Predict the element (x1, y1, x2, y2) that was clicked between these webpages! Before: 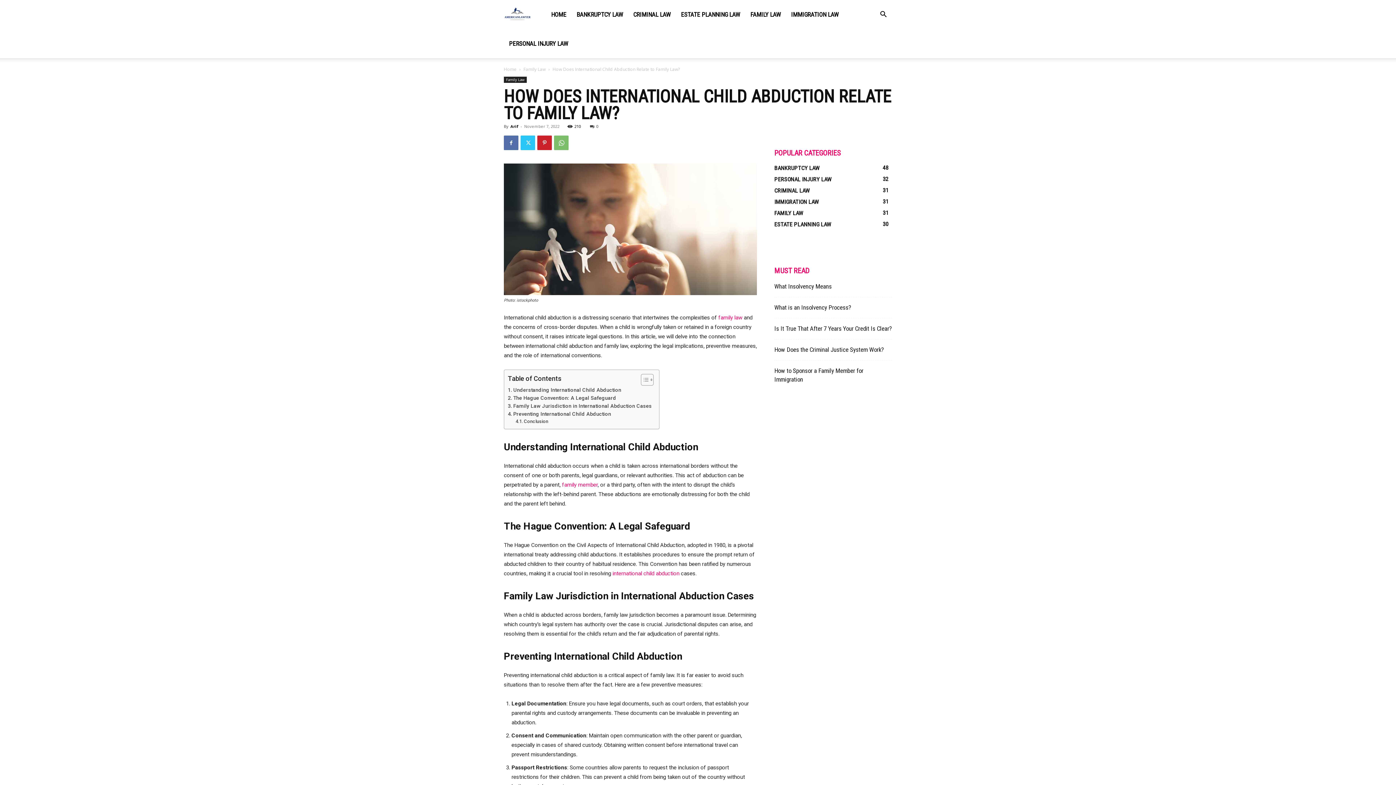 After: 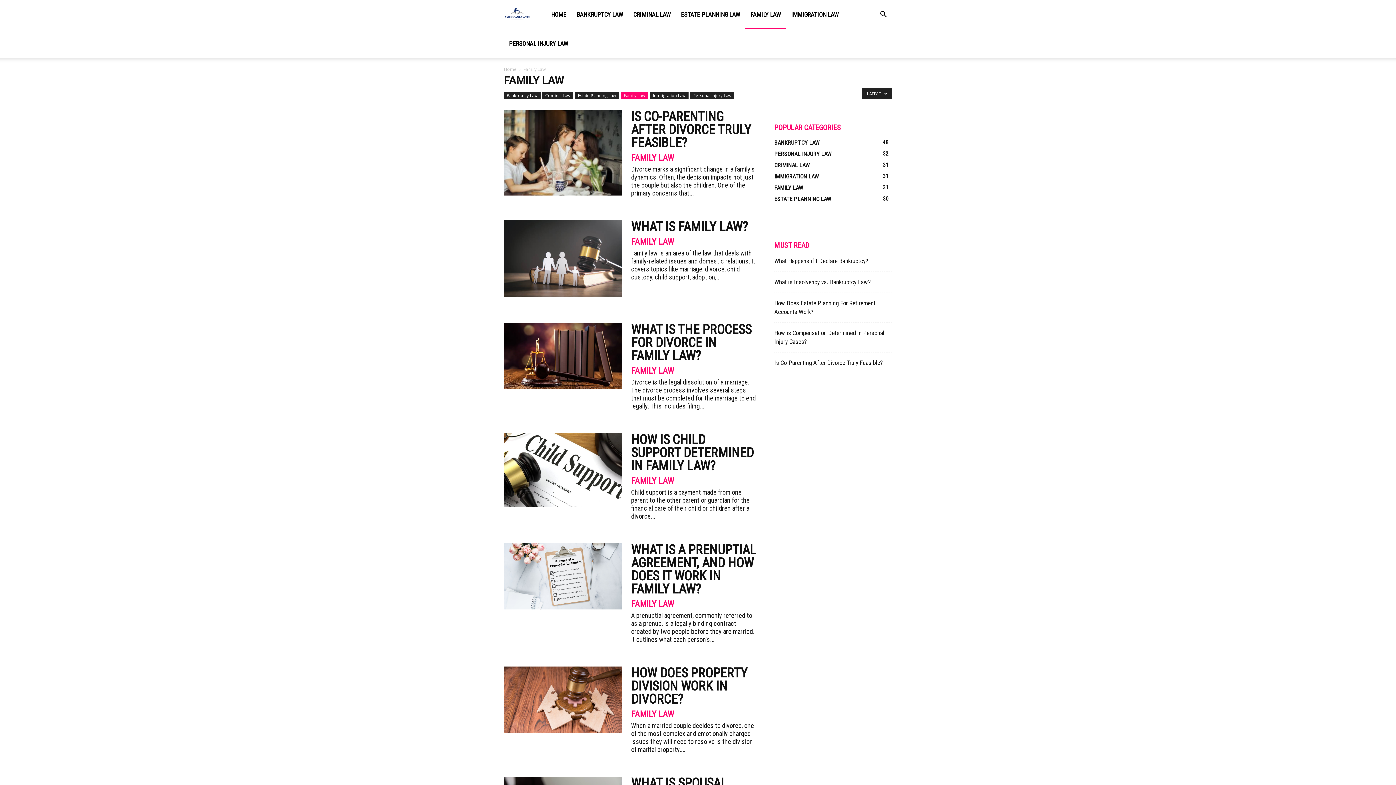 Action: bbox: (523, 66, 545, 72) label: Family Law